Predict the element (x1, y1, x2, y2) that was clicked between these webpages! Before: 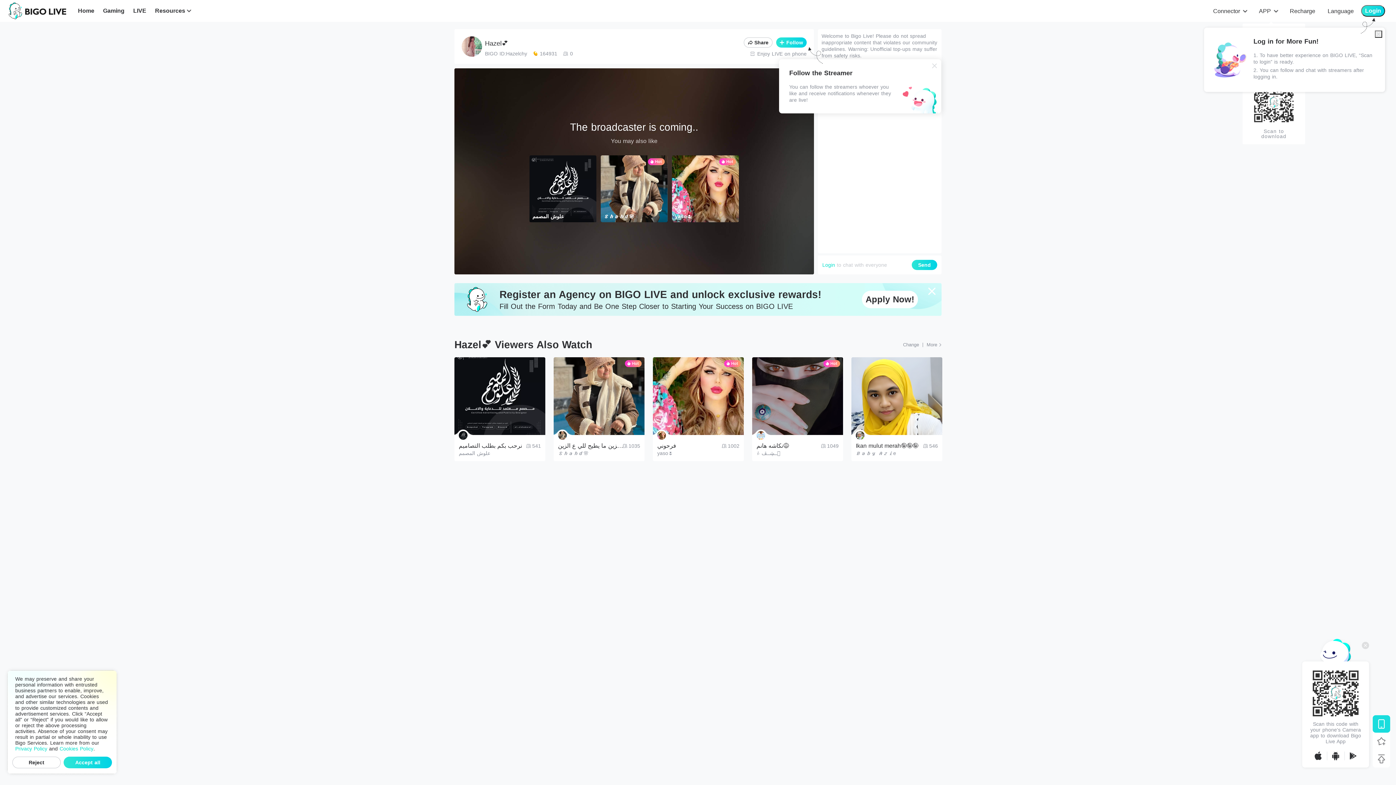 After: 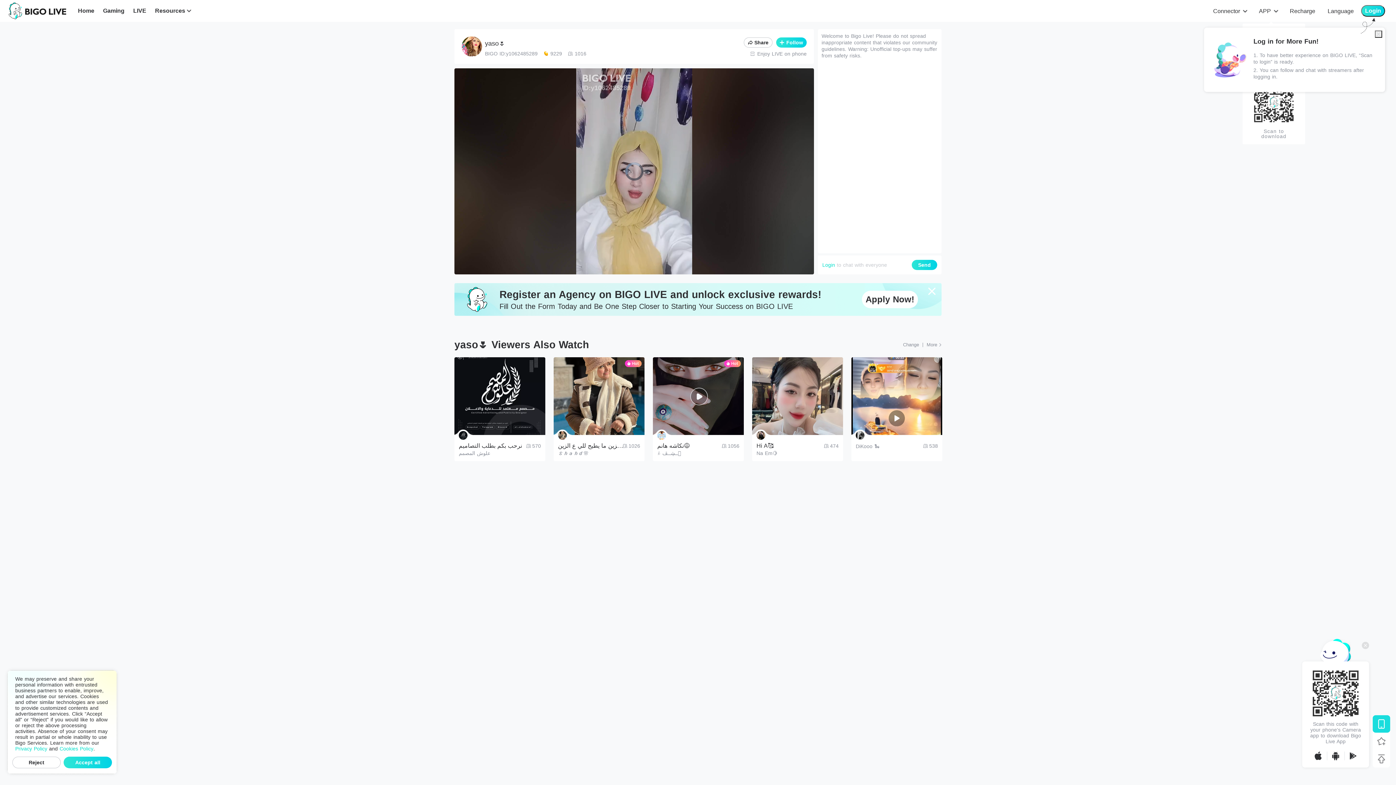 Action: label: فرحوني

yaso🌷
1002 bbox: (653, 357, 744, 466)